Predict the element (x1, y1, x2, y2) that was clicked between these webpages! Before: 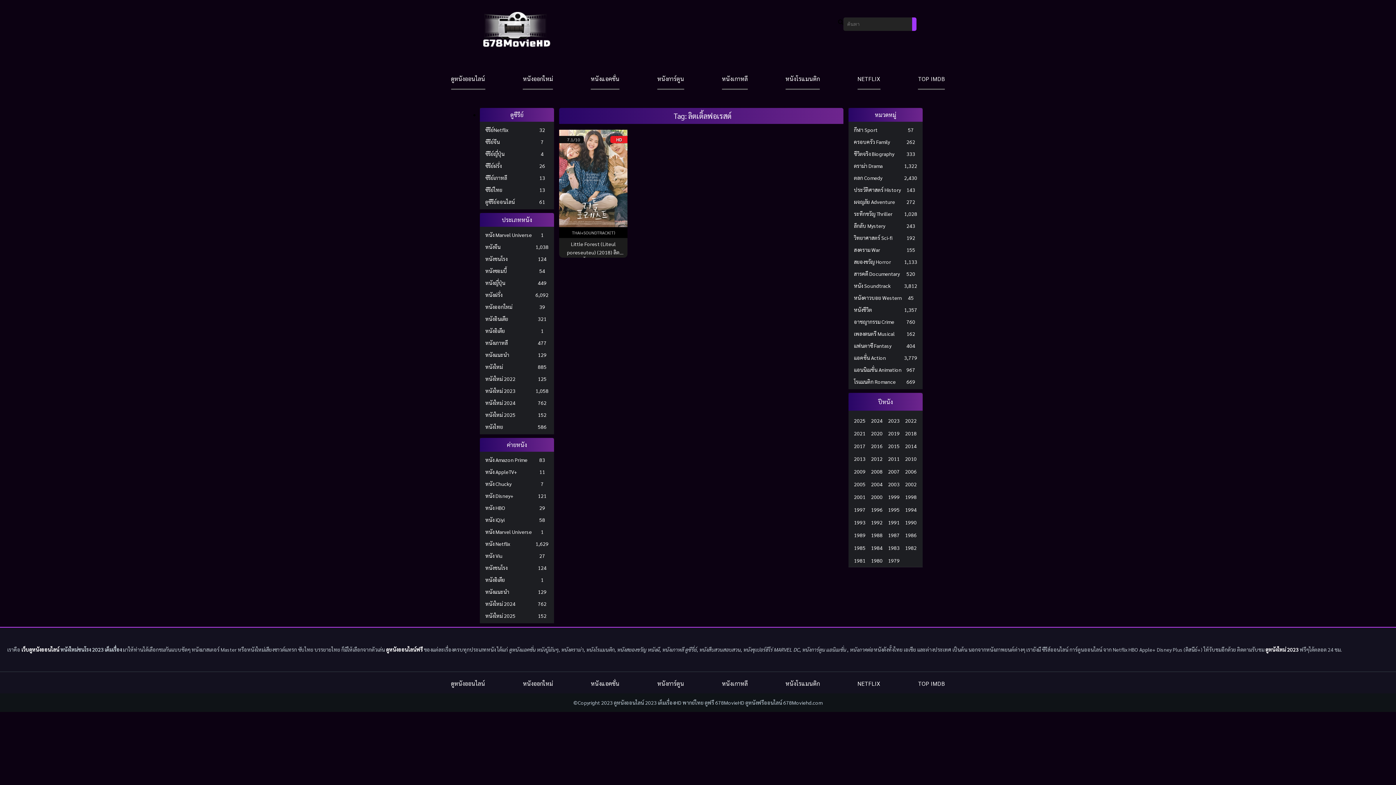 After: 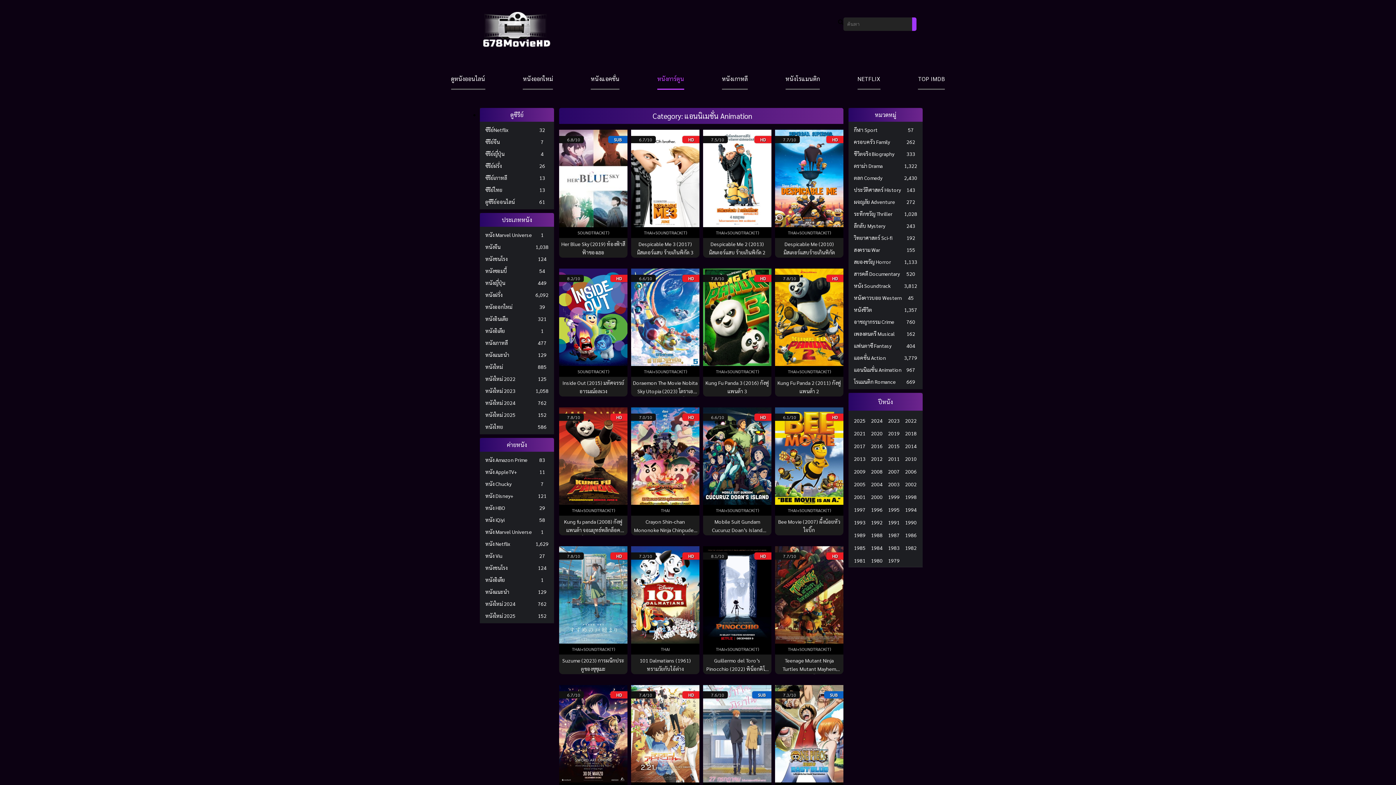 Action: bbox: (657, 67, 684, 89) label: หนังการ์ตูน